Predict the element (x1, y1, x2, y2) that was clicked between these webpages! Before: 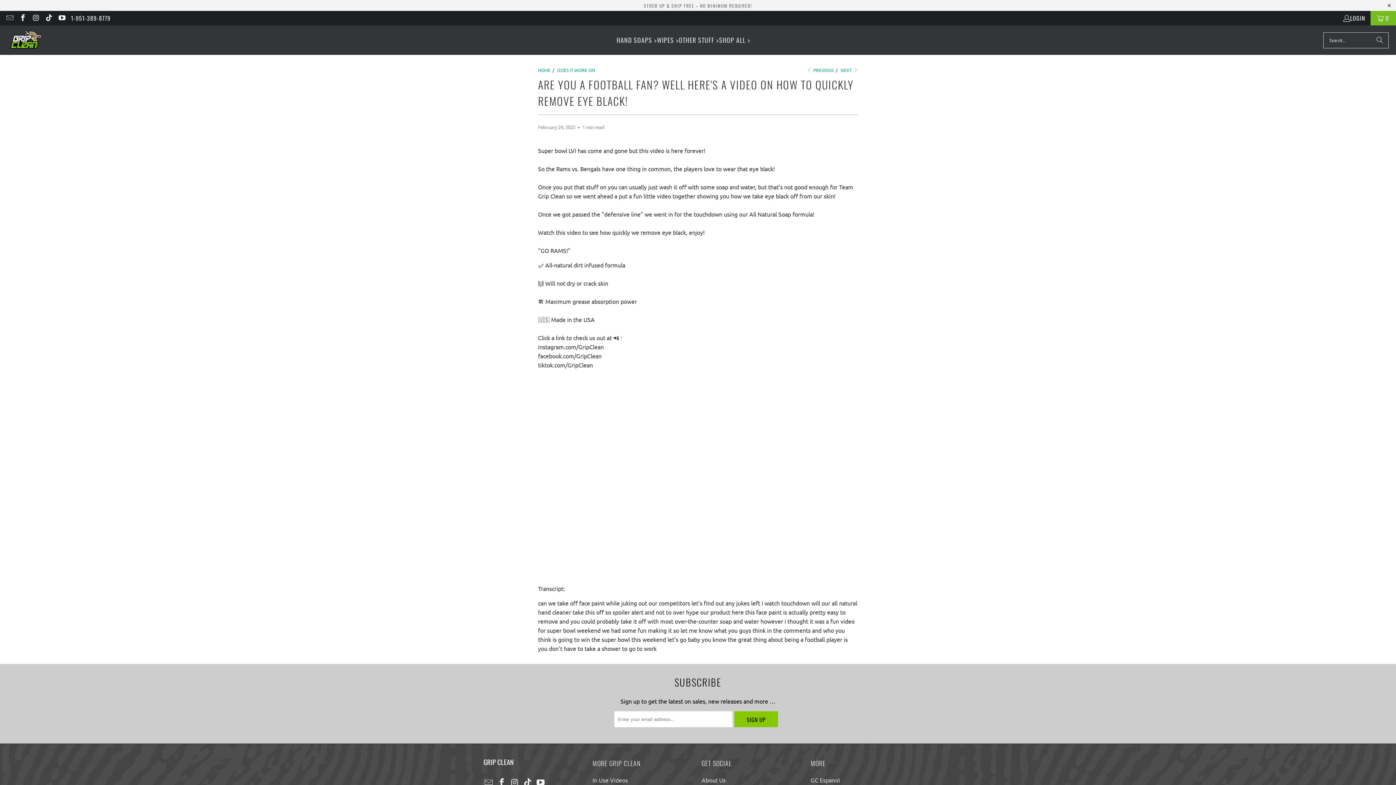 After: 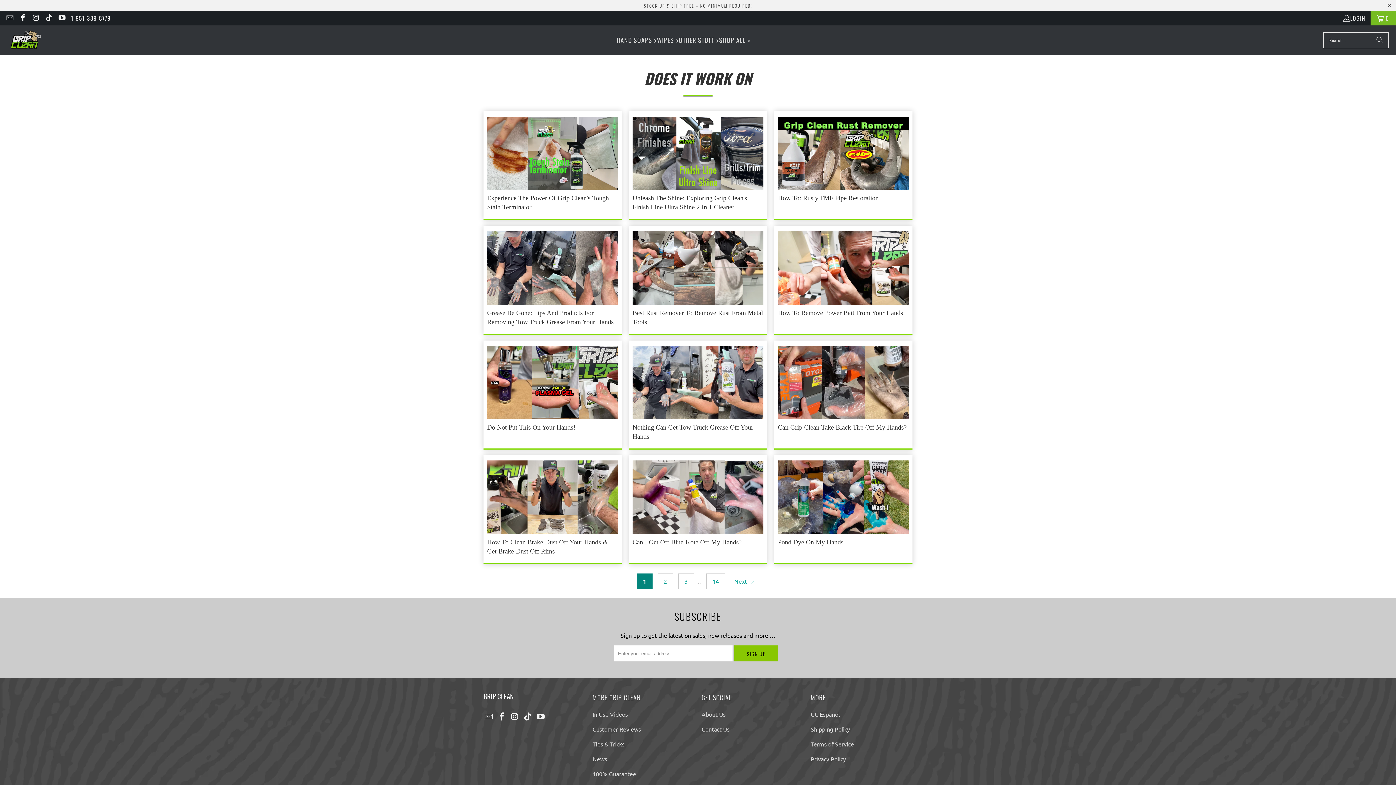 Action: bbox: (592, 776, 628, 784) label: In Use Videos